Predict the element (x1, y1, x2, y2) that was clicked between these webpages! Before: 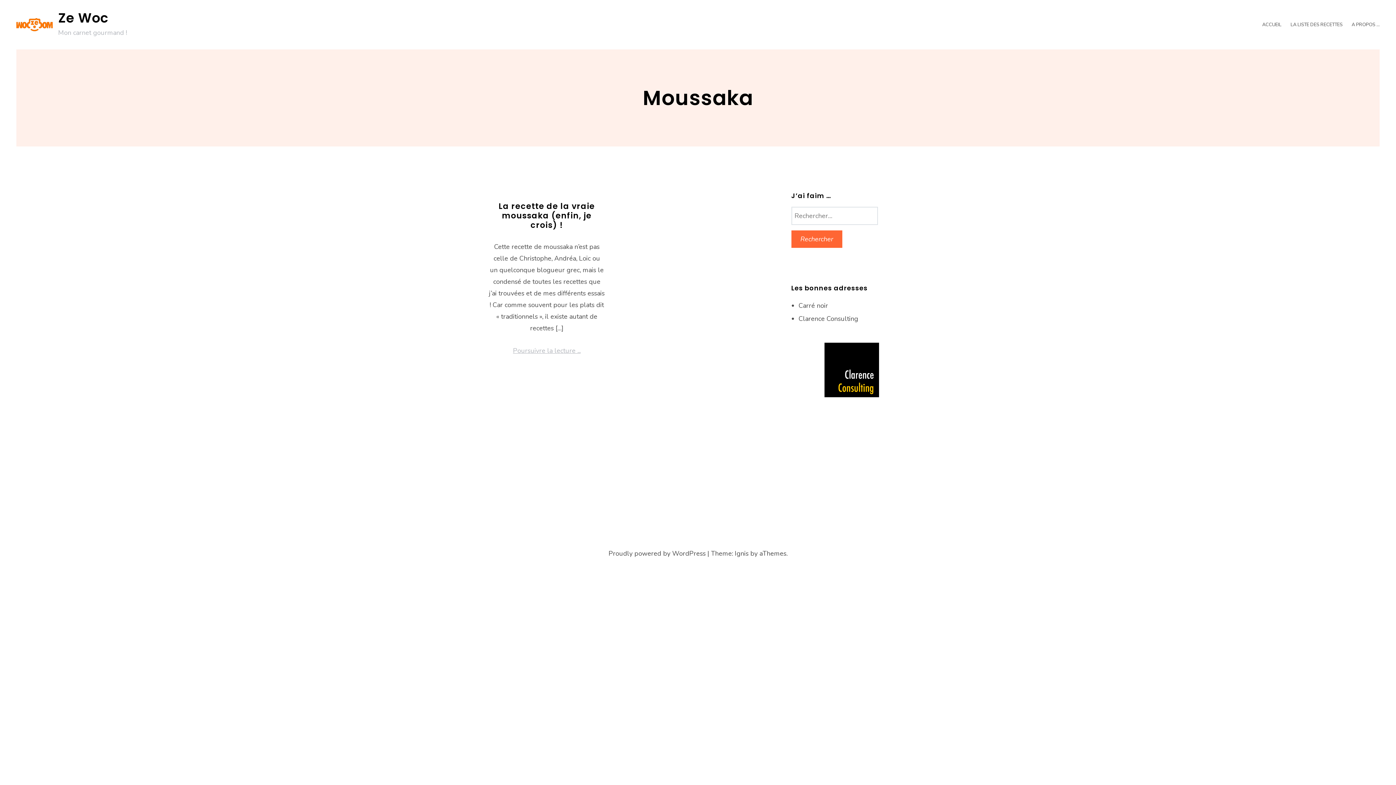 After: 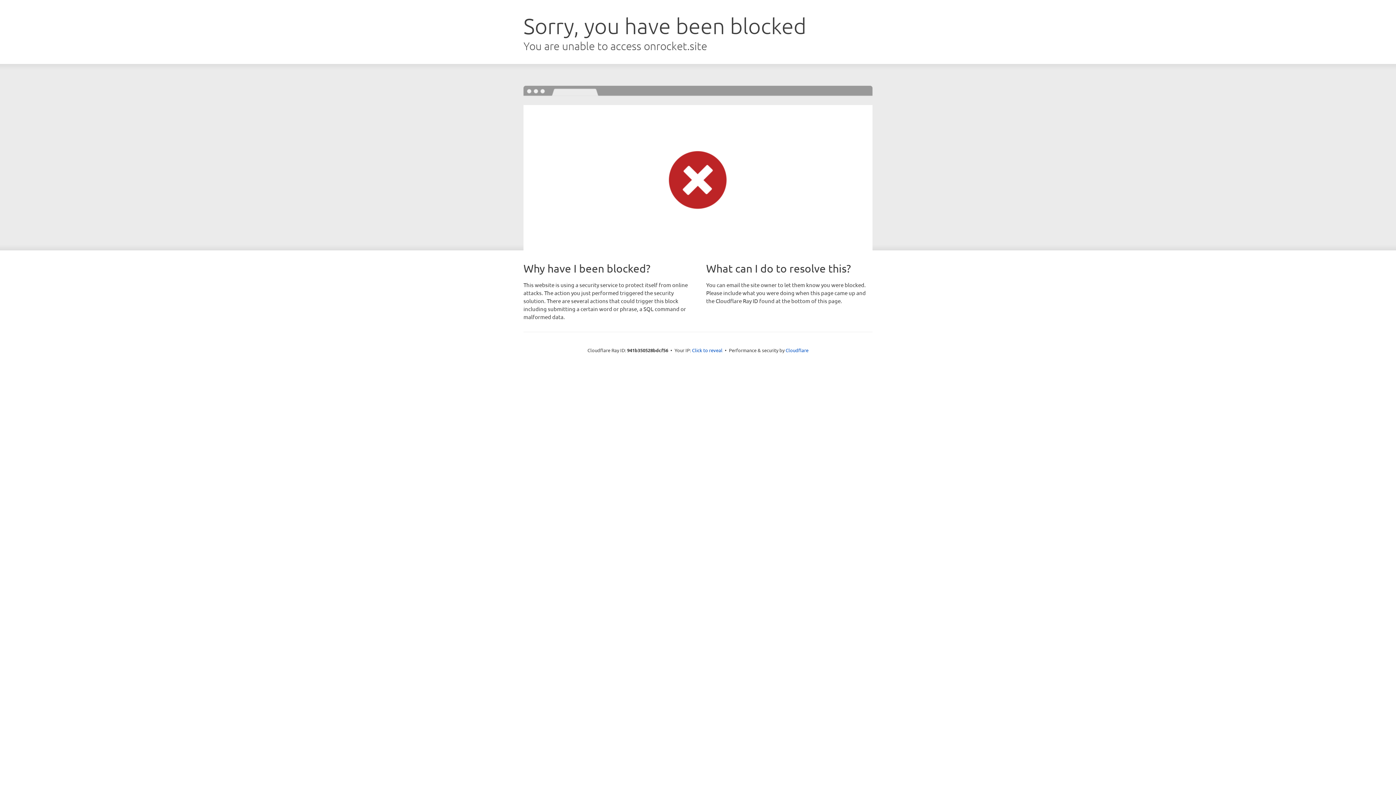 Action: bbox: (734, 549, 748, 558) label: Ignis